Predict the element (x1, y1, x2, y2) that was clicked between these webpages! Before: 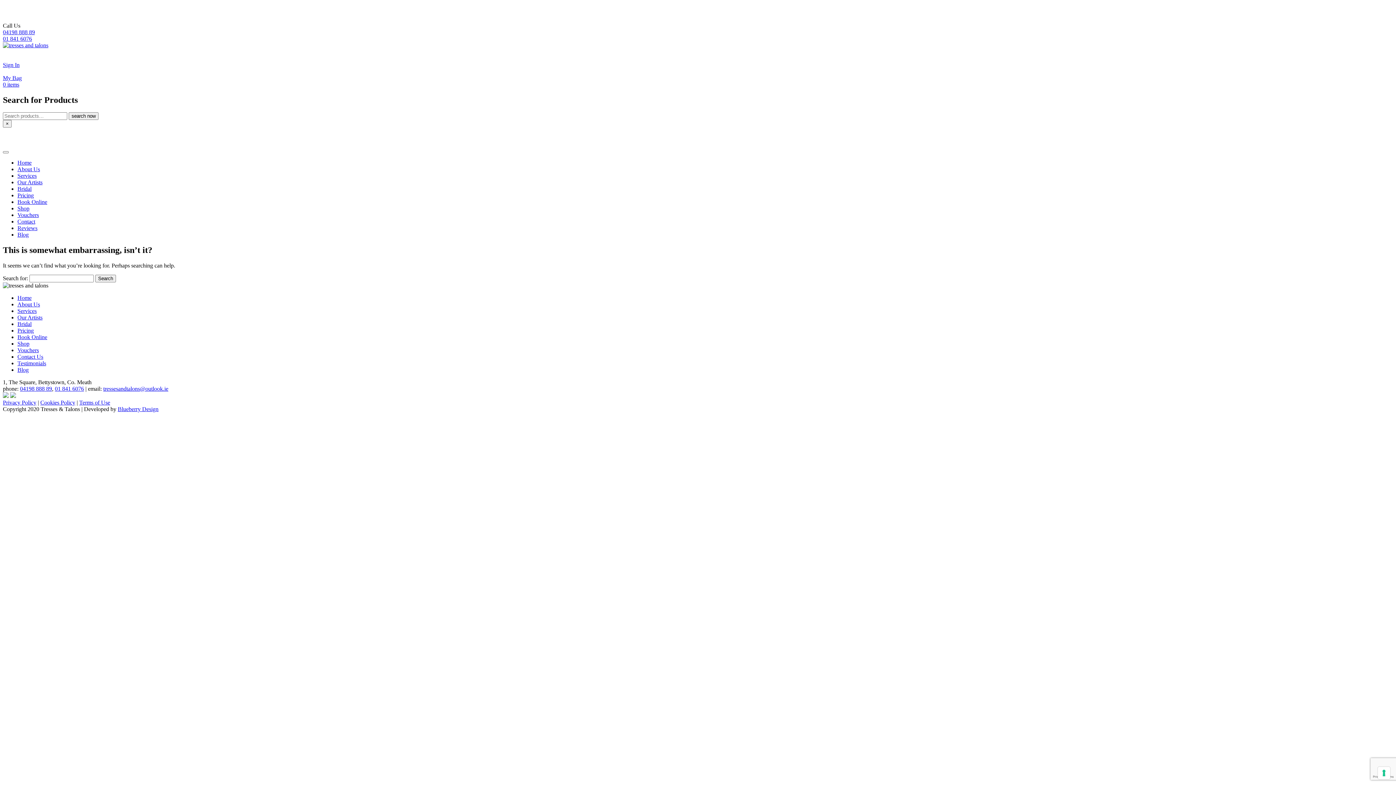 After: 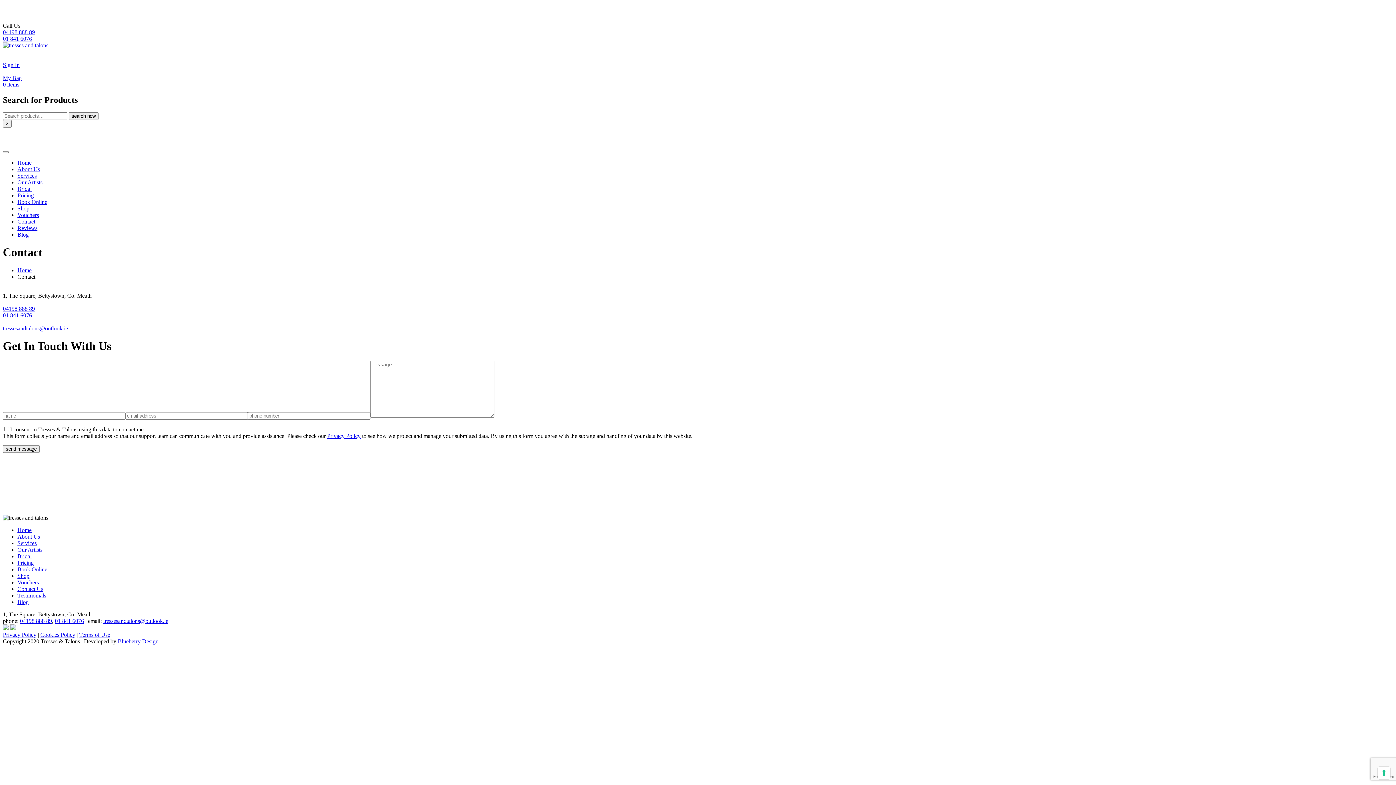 Action: bbox: (17, 218, 35, 224) label: Contact